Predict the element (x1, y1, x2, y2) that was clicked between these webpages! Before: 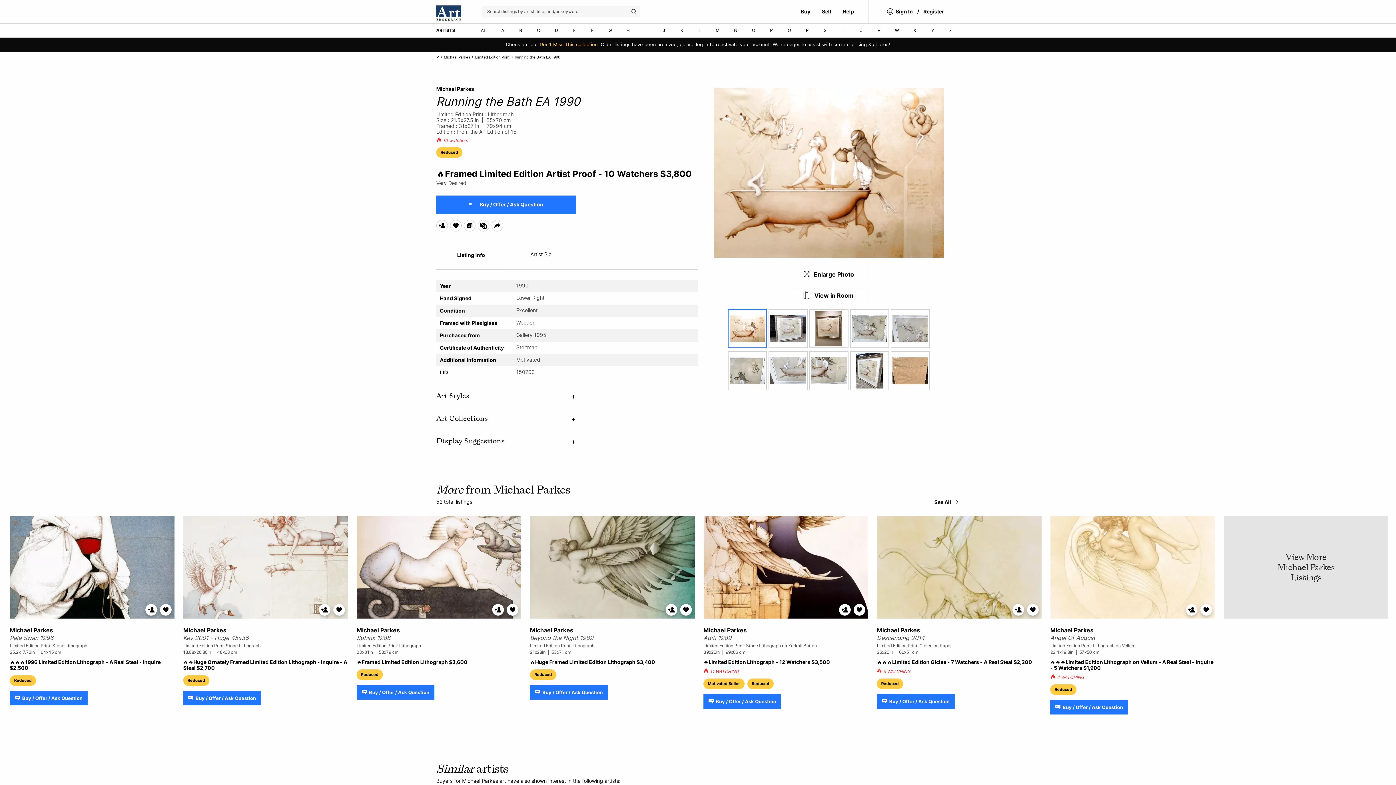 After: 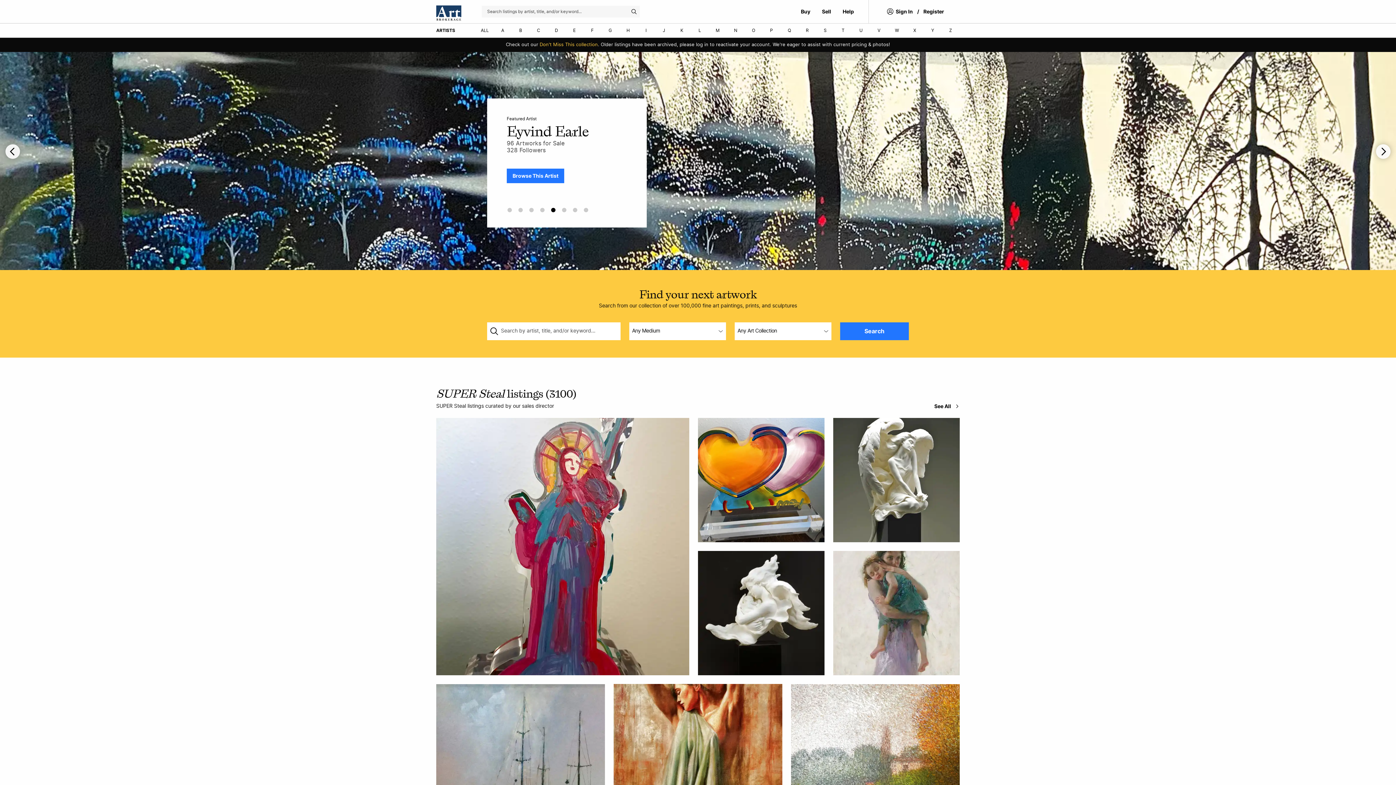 Action: bbox: (436, 5, 461, 20)